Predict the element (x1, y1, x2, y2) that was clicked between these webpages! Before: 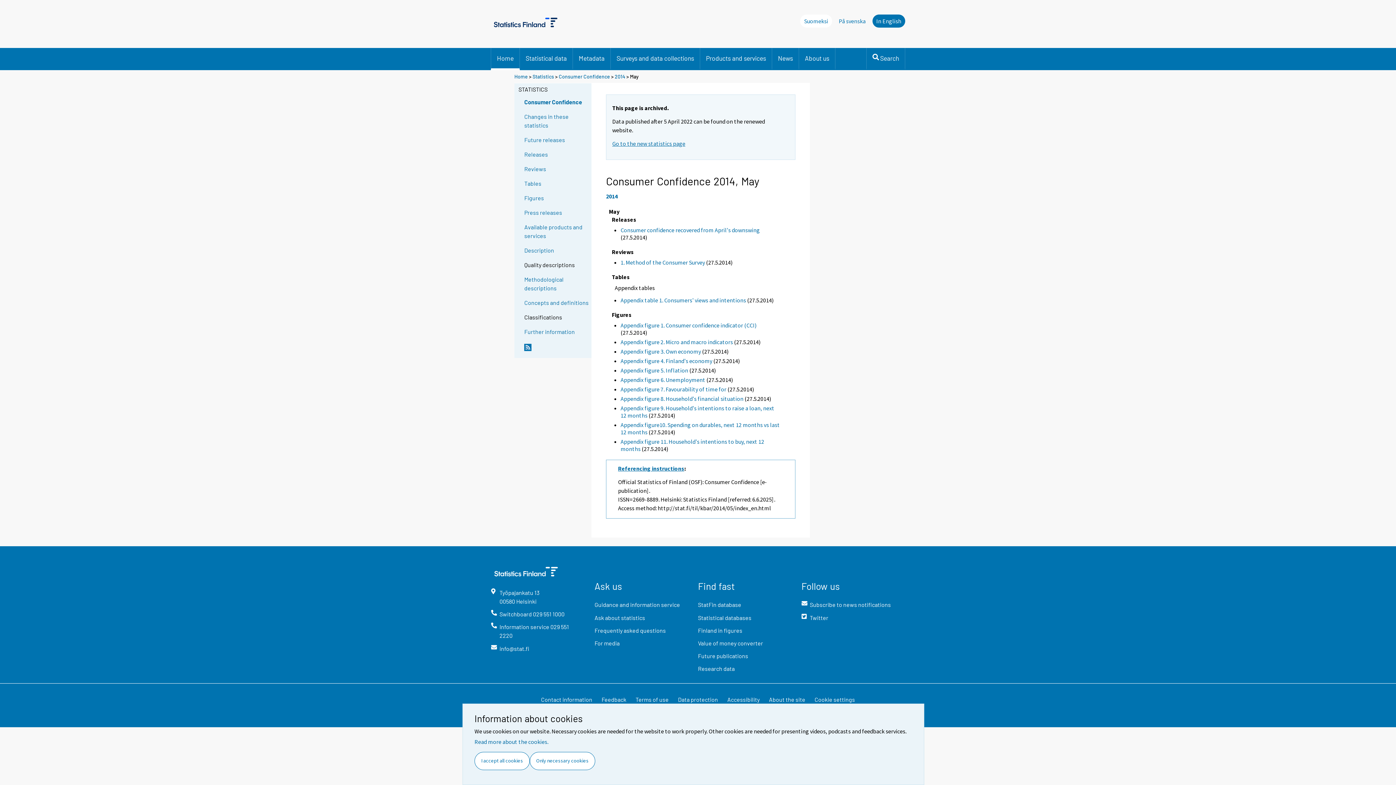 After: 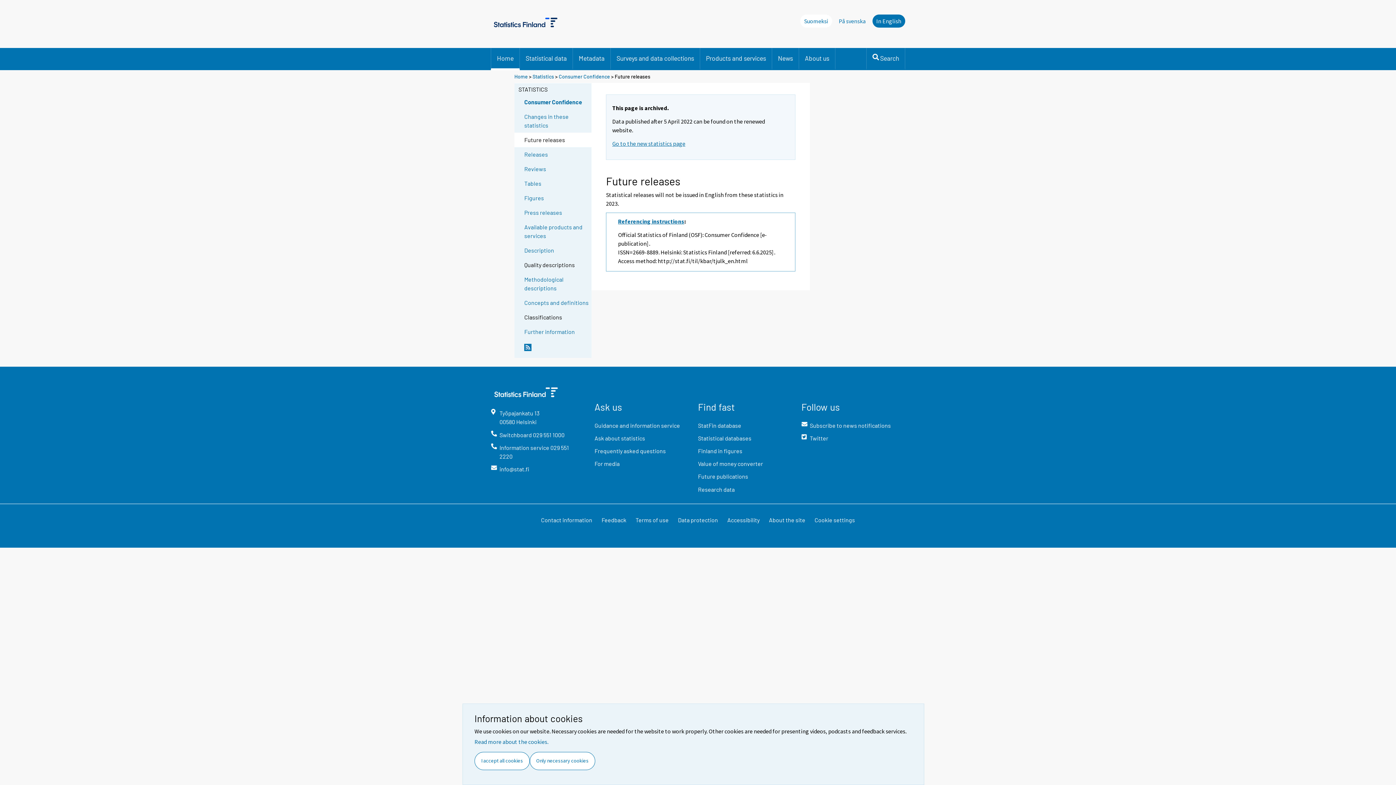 Action: bbox: (524, 135, 590, 144) label: Future releases